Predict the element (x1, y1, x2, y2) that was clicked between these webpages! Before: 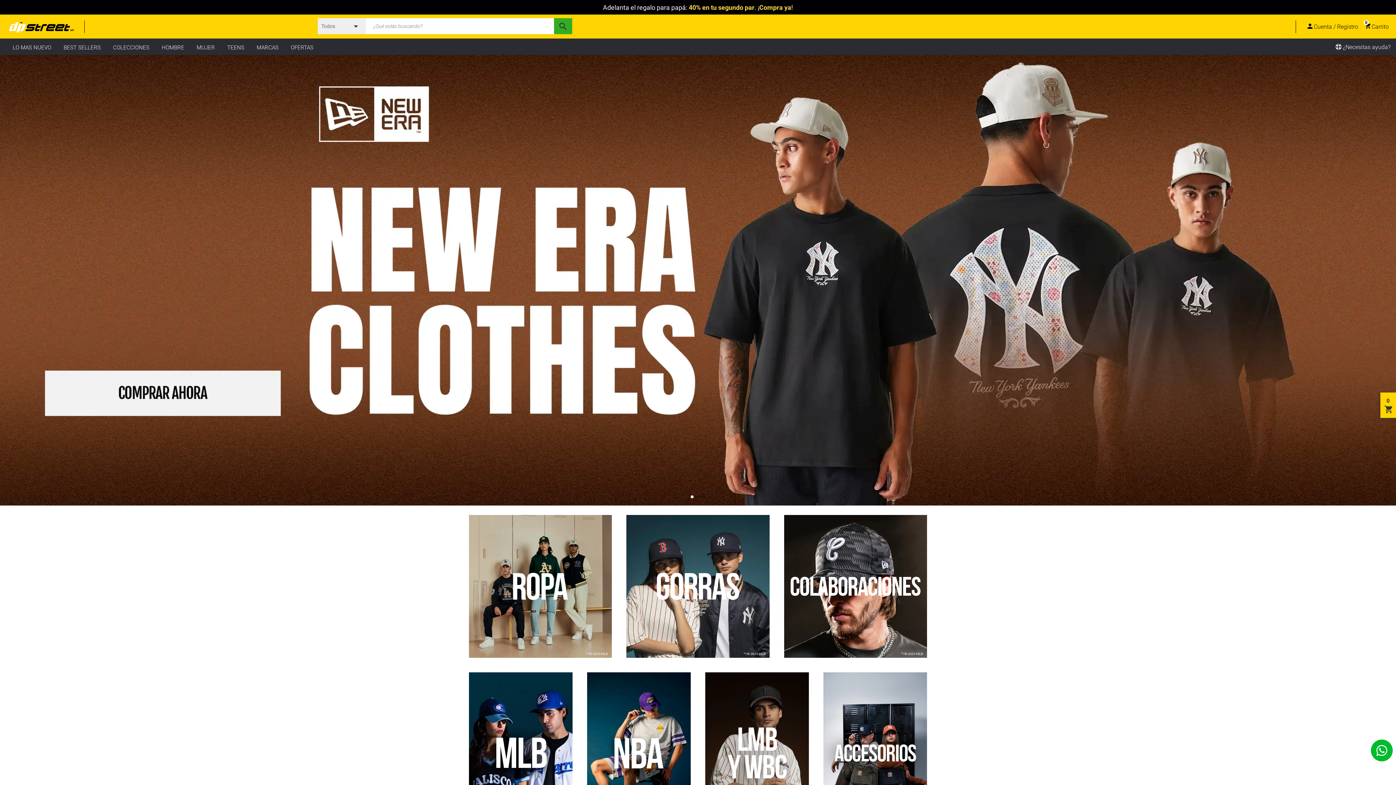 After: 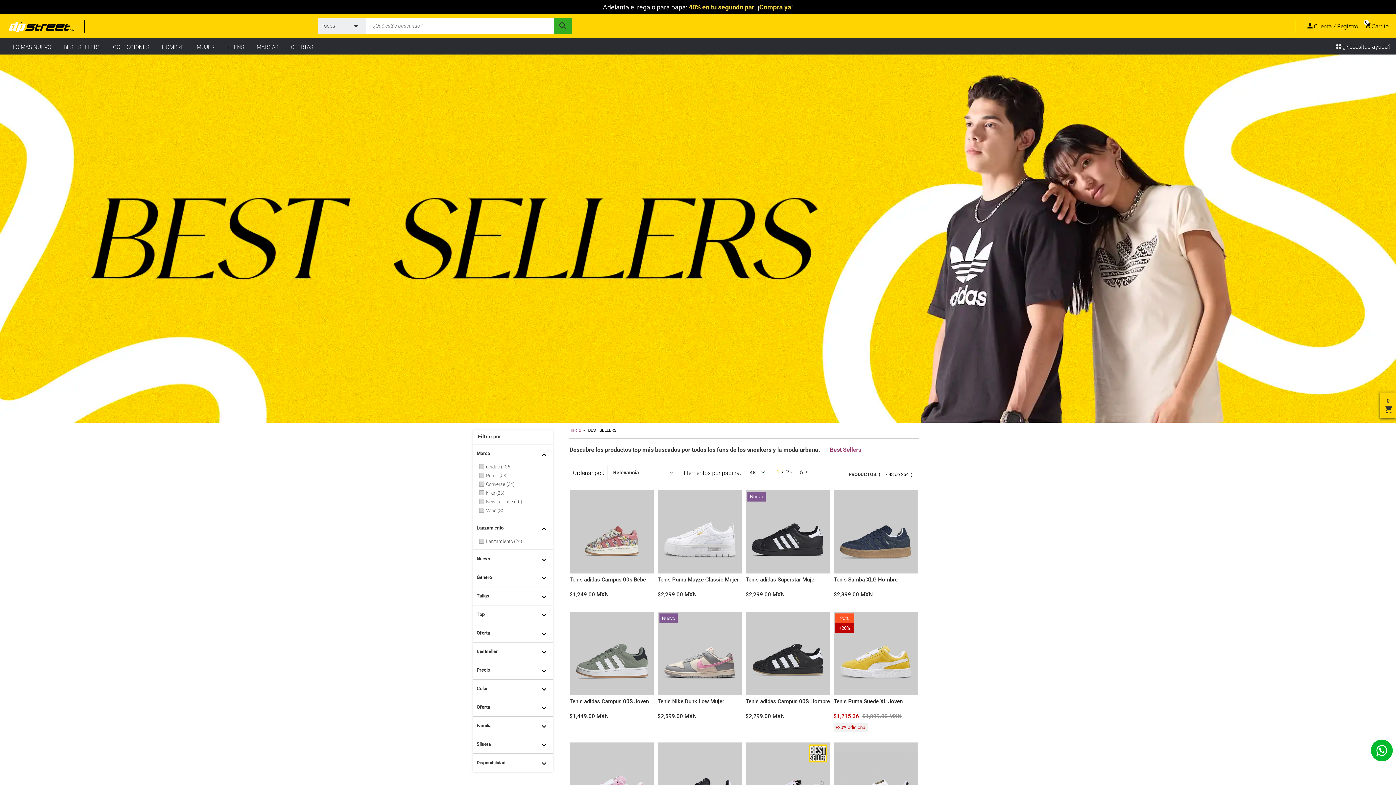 Action: label: BEST SELLERS bbox: (58, 38, 106, 54)